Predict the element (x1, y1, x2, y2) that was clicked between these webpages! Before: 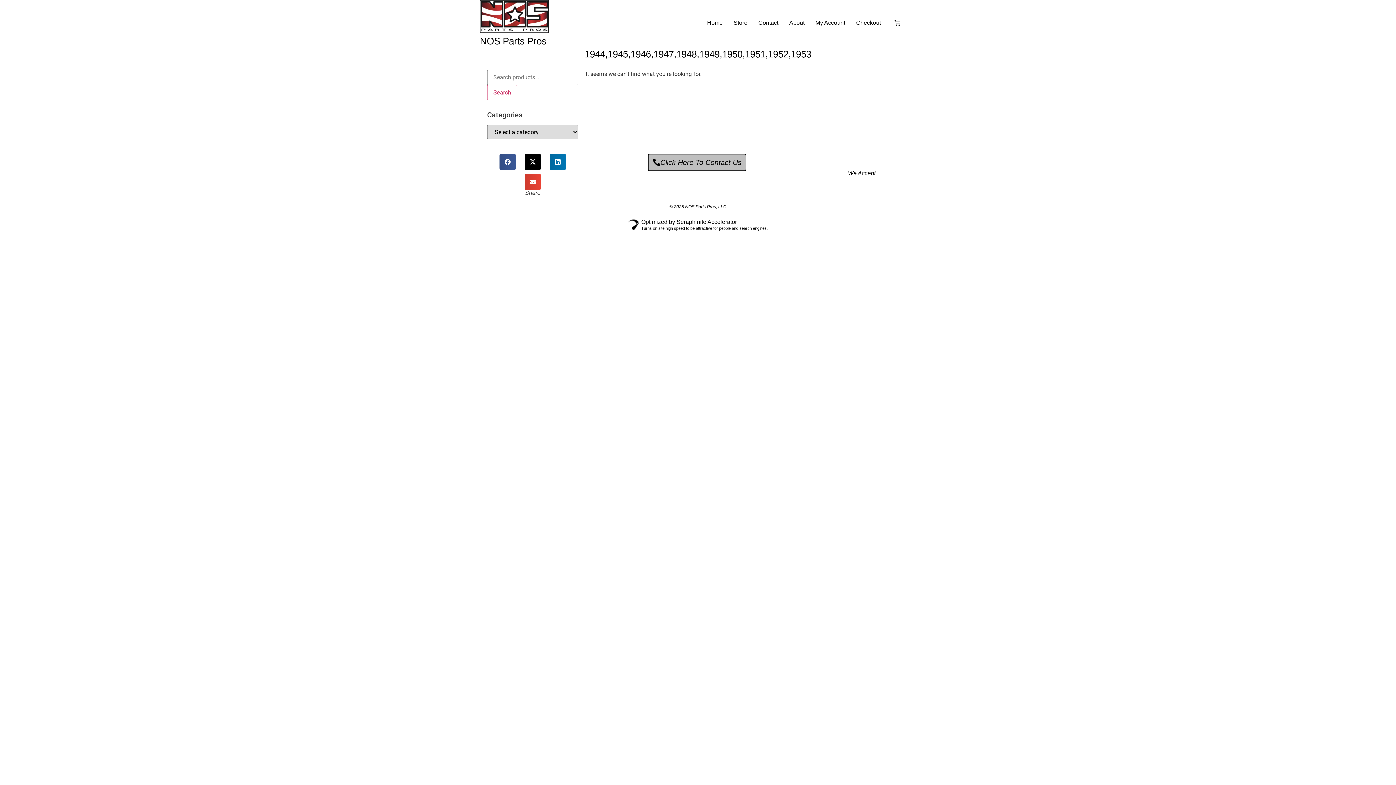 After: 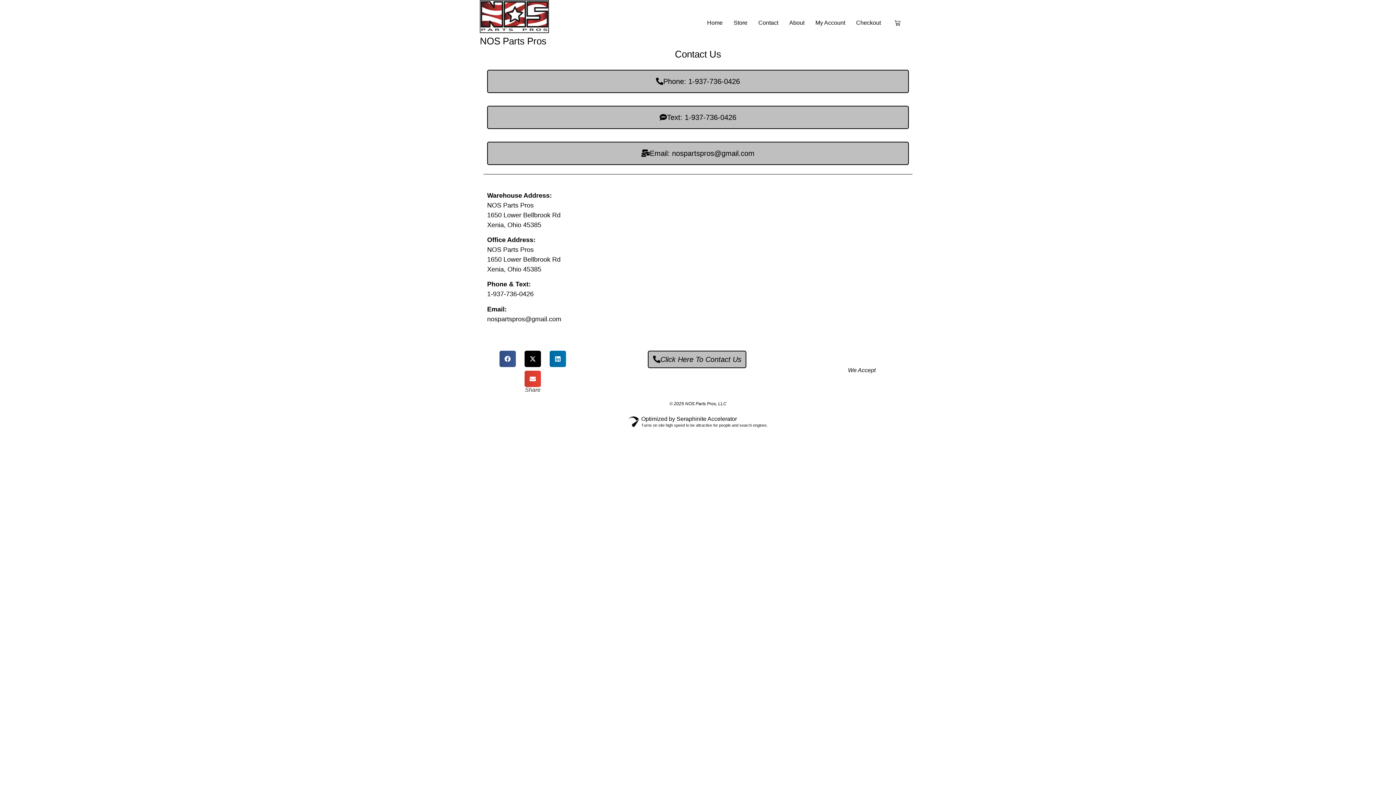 Action: bbox: (758, 11, 778, 33) label: Contact